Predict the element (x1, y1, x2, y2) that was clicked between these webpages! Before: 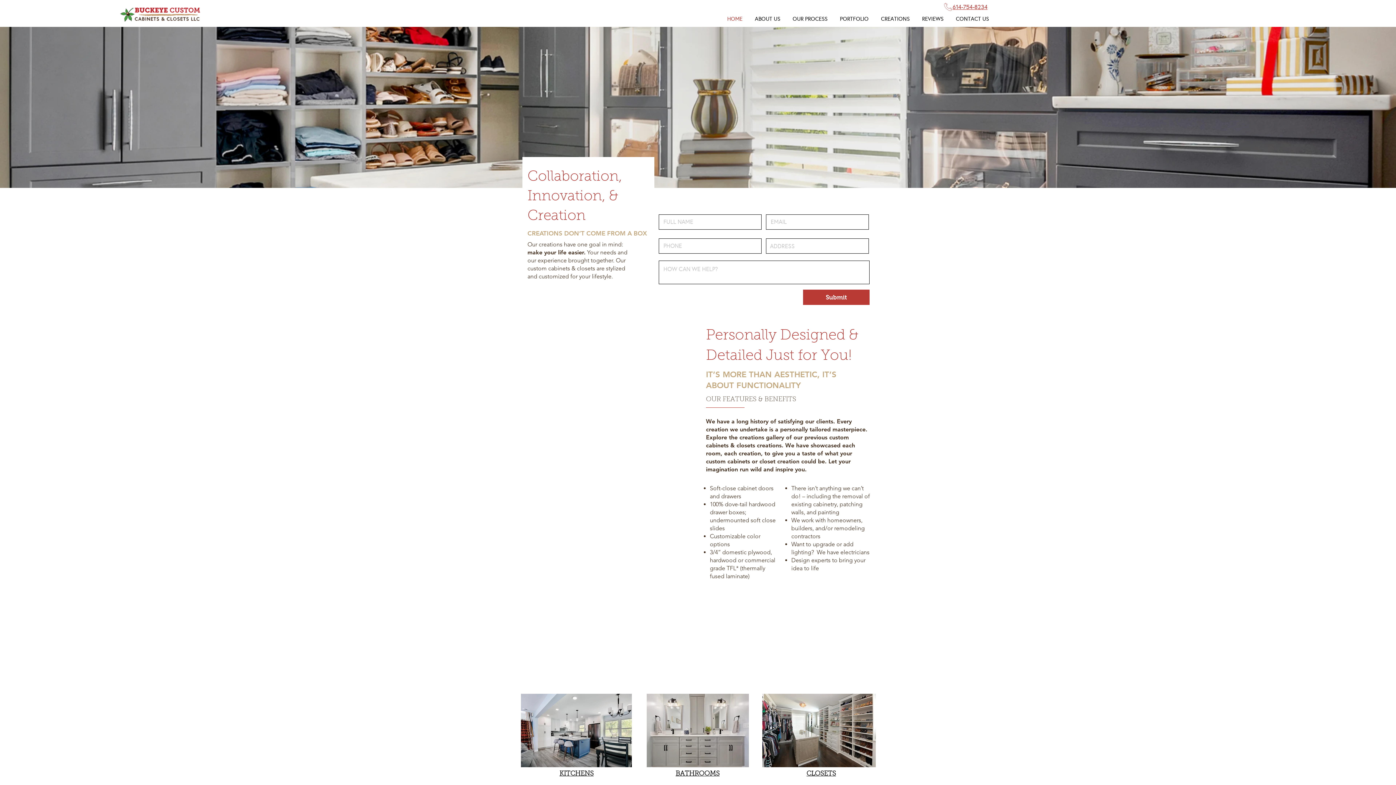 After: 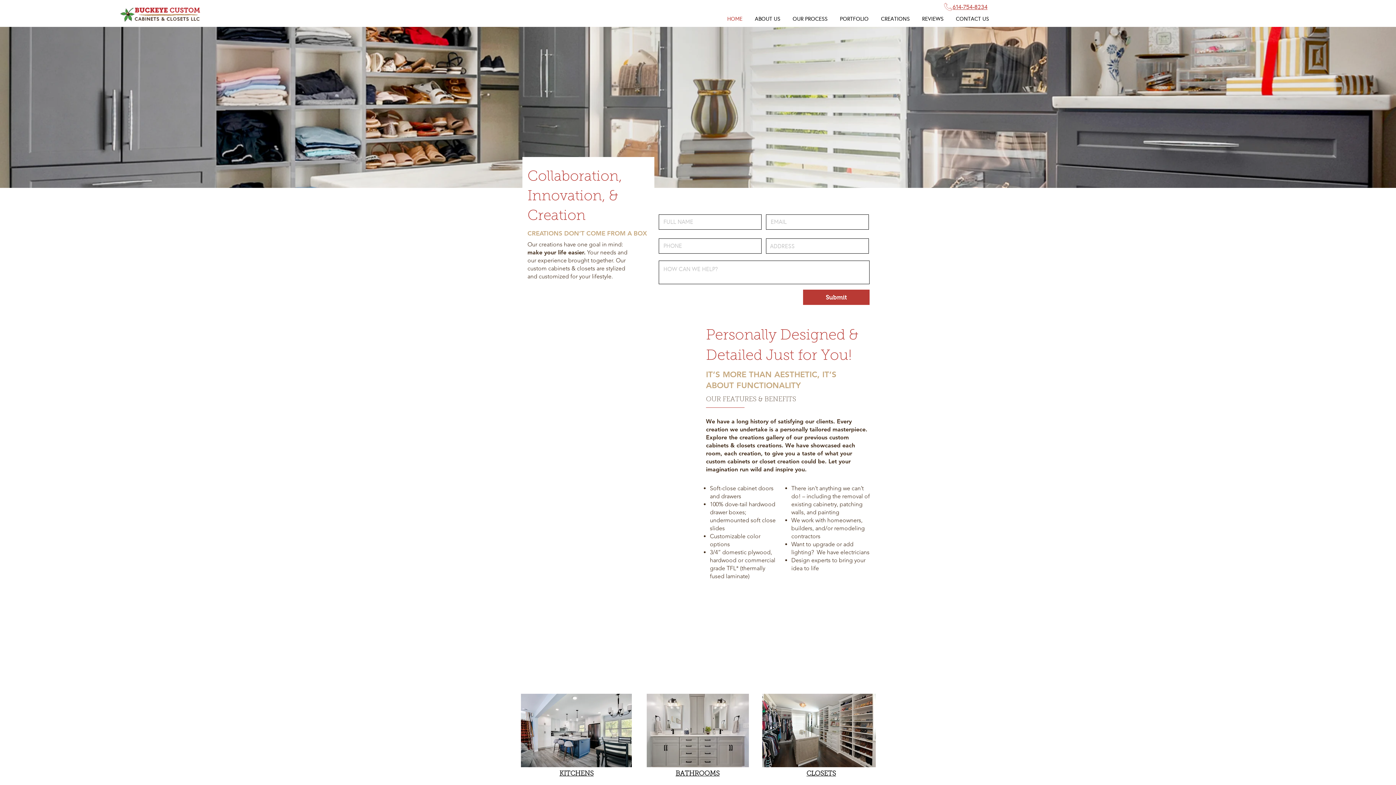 Action: bbox: (952, 3, 987, 10) label: 614-754-8234